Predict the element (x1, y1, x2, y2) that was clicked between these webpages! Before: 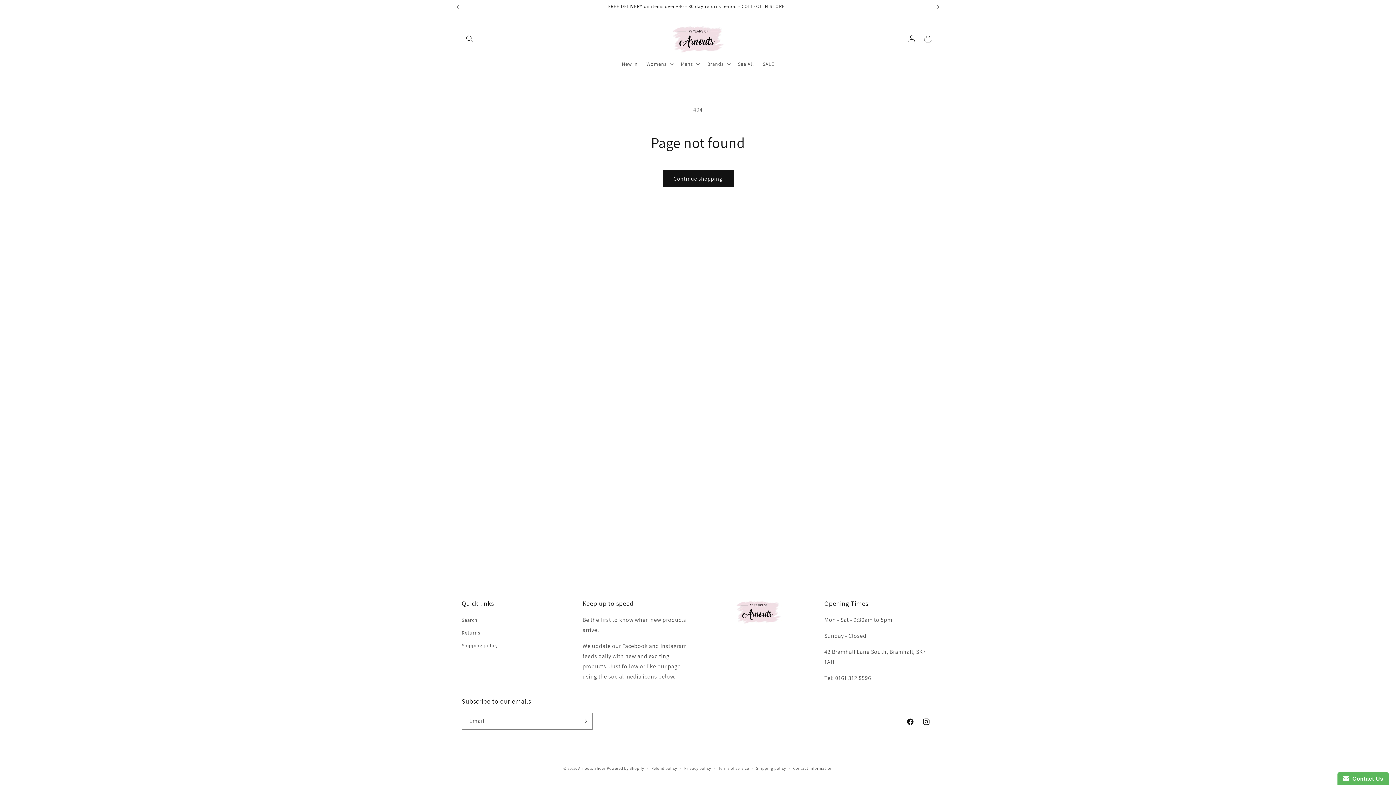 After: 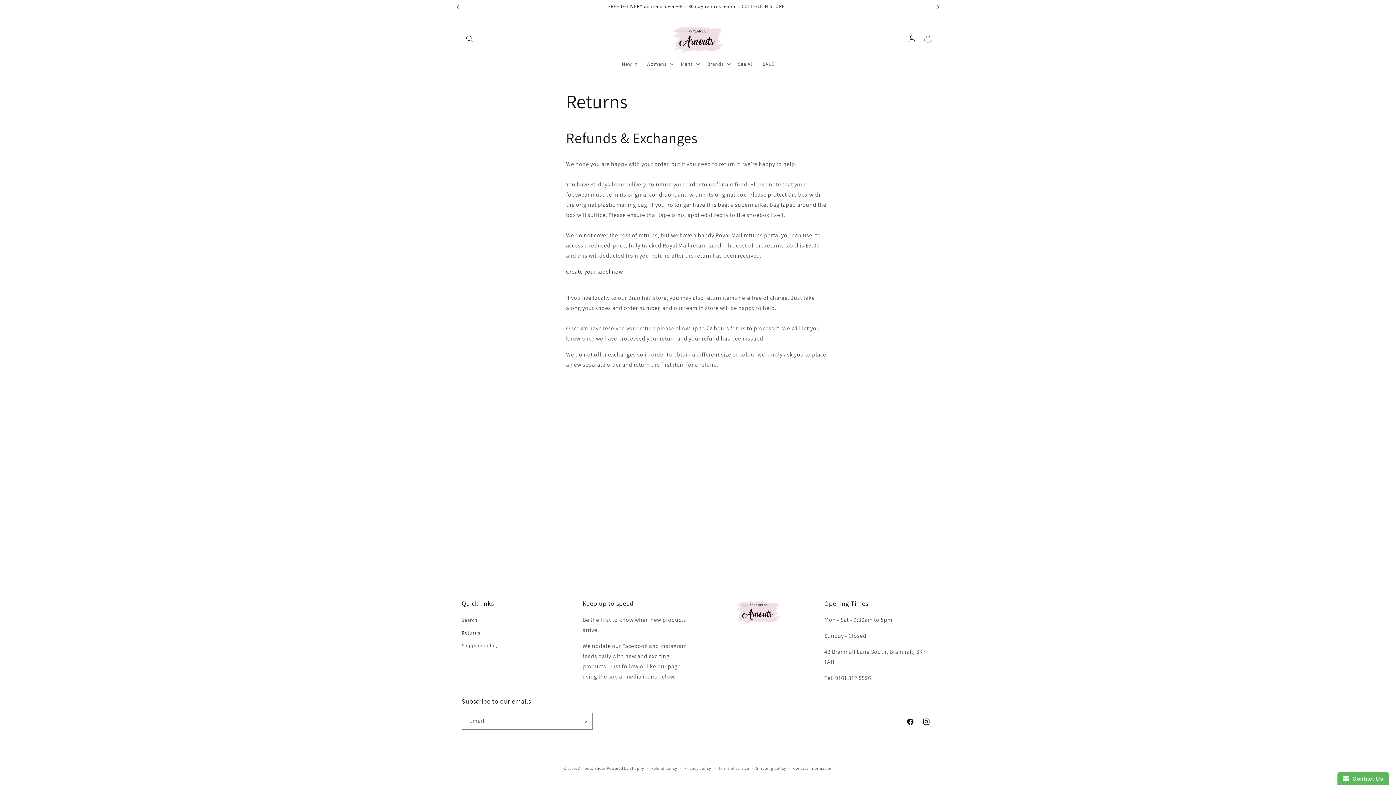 Action: label: Returns bbox: (461, 626, 480, 639)